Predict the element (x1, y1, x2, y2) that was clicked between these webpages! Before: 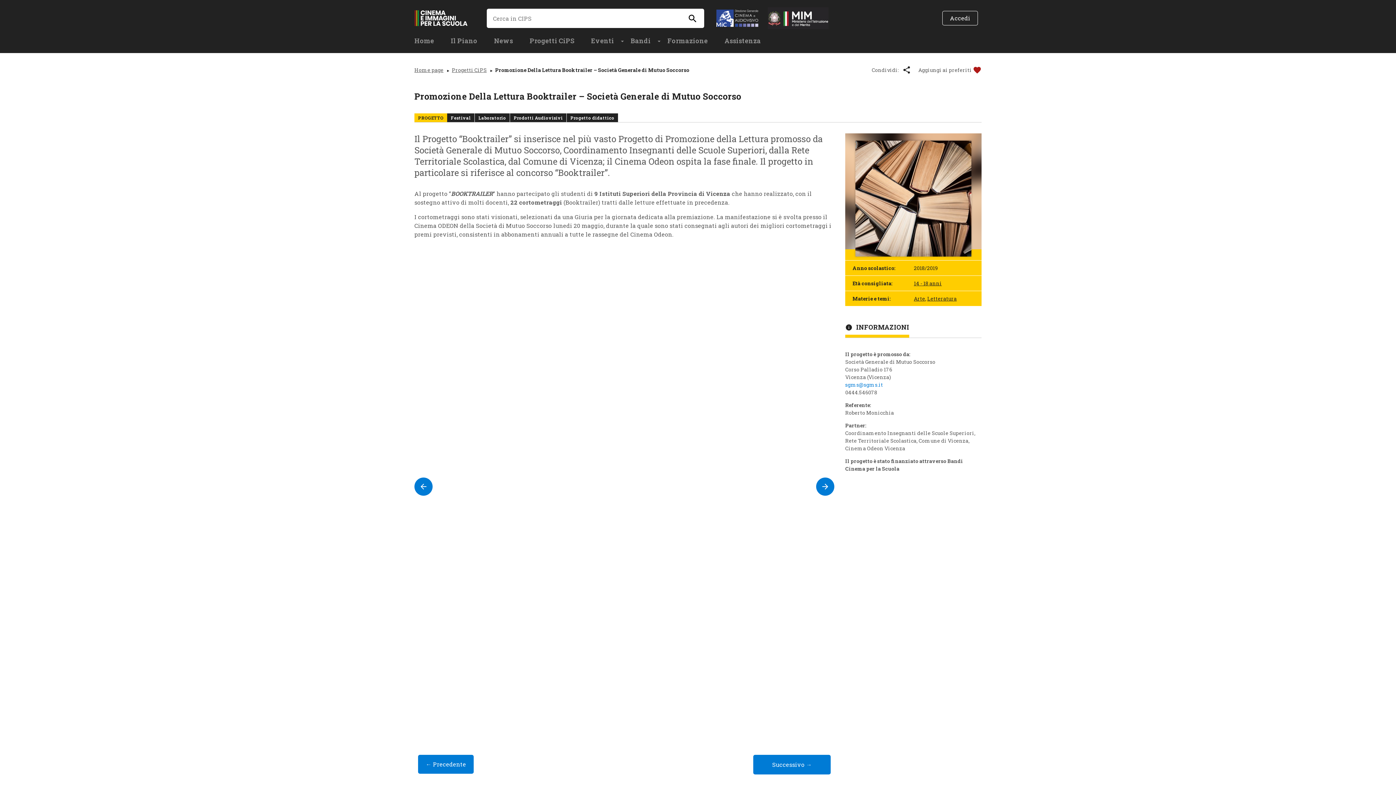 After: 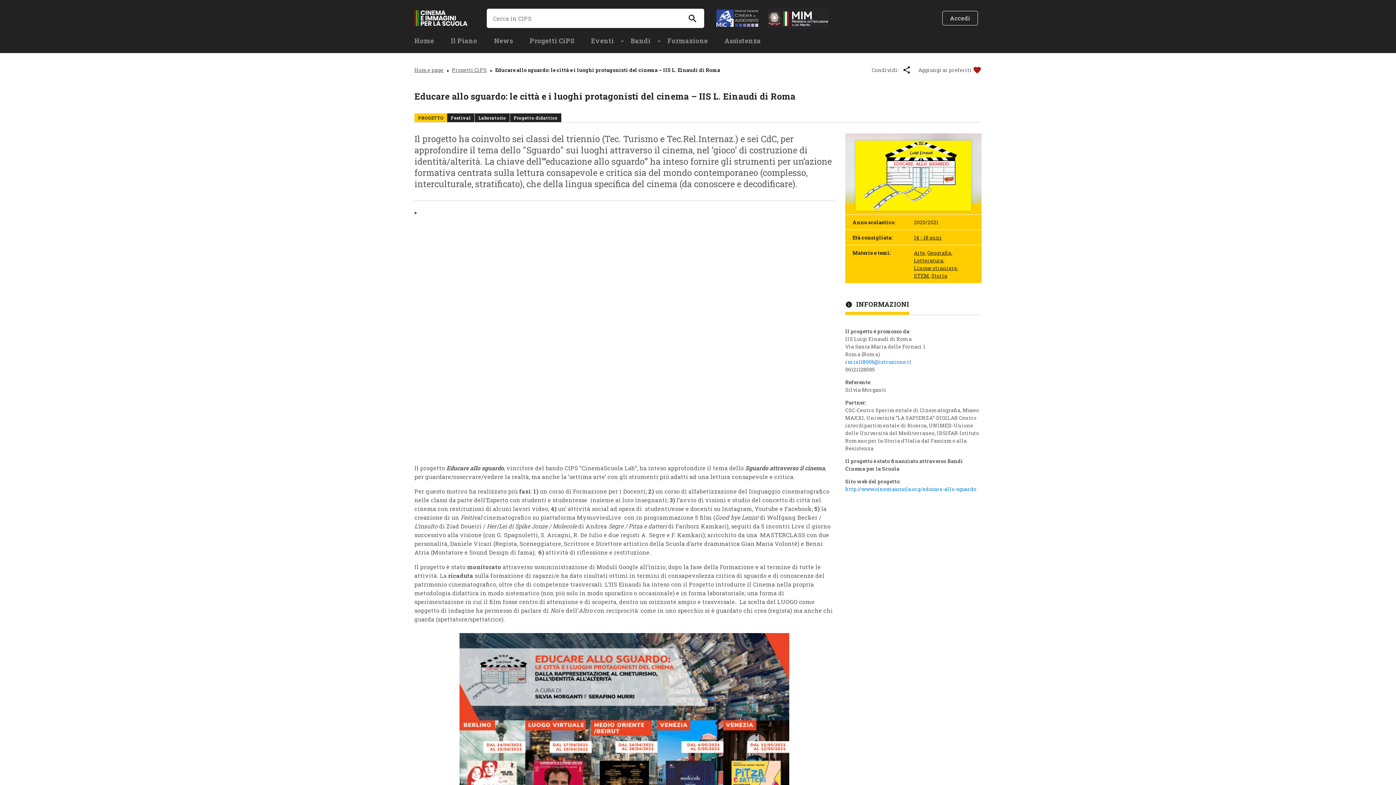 Action: bbox: (418, 755, 473, 774) label: ← Precedente